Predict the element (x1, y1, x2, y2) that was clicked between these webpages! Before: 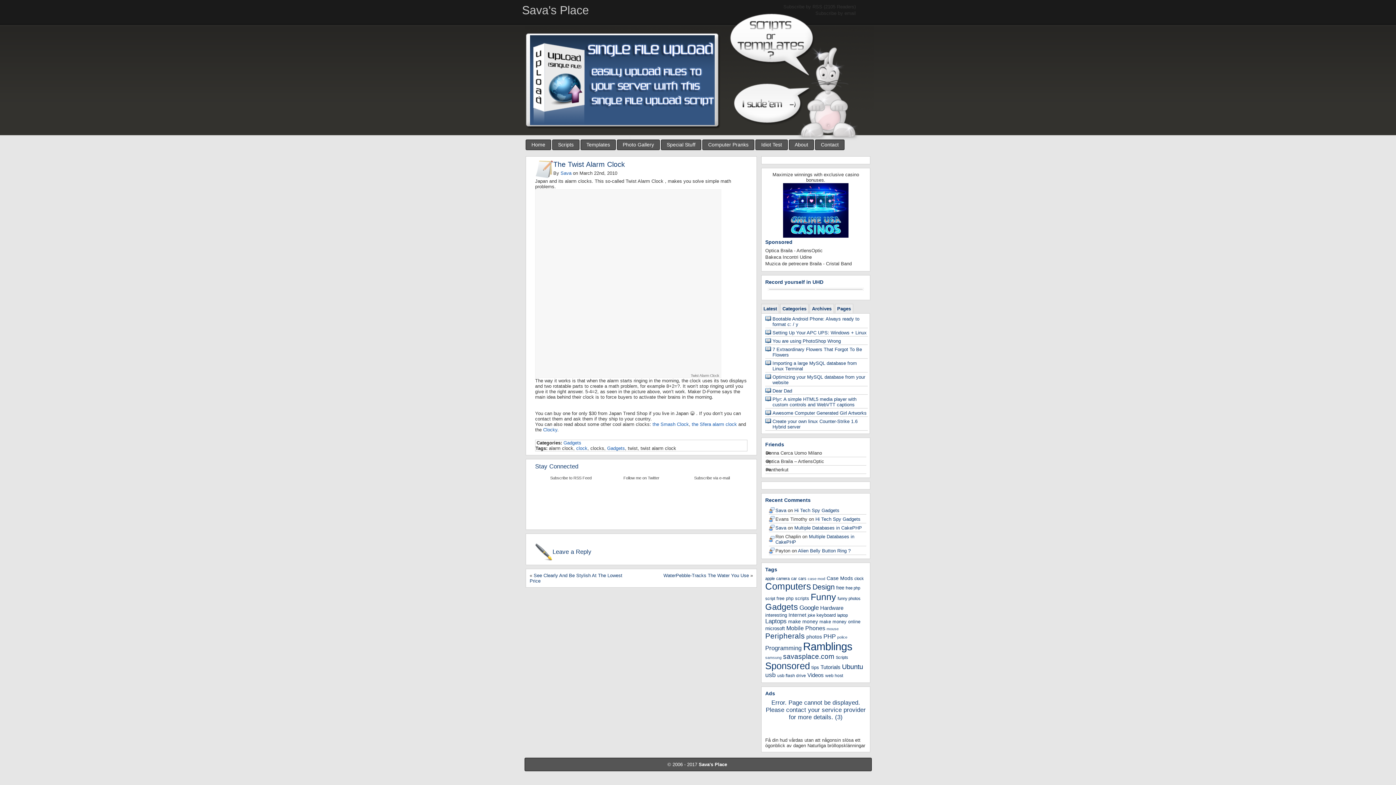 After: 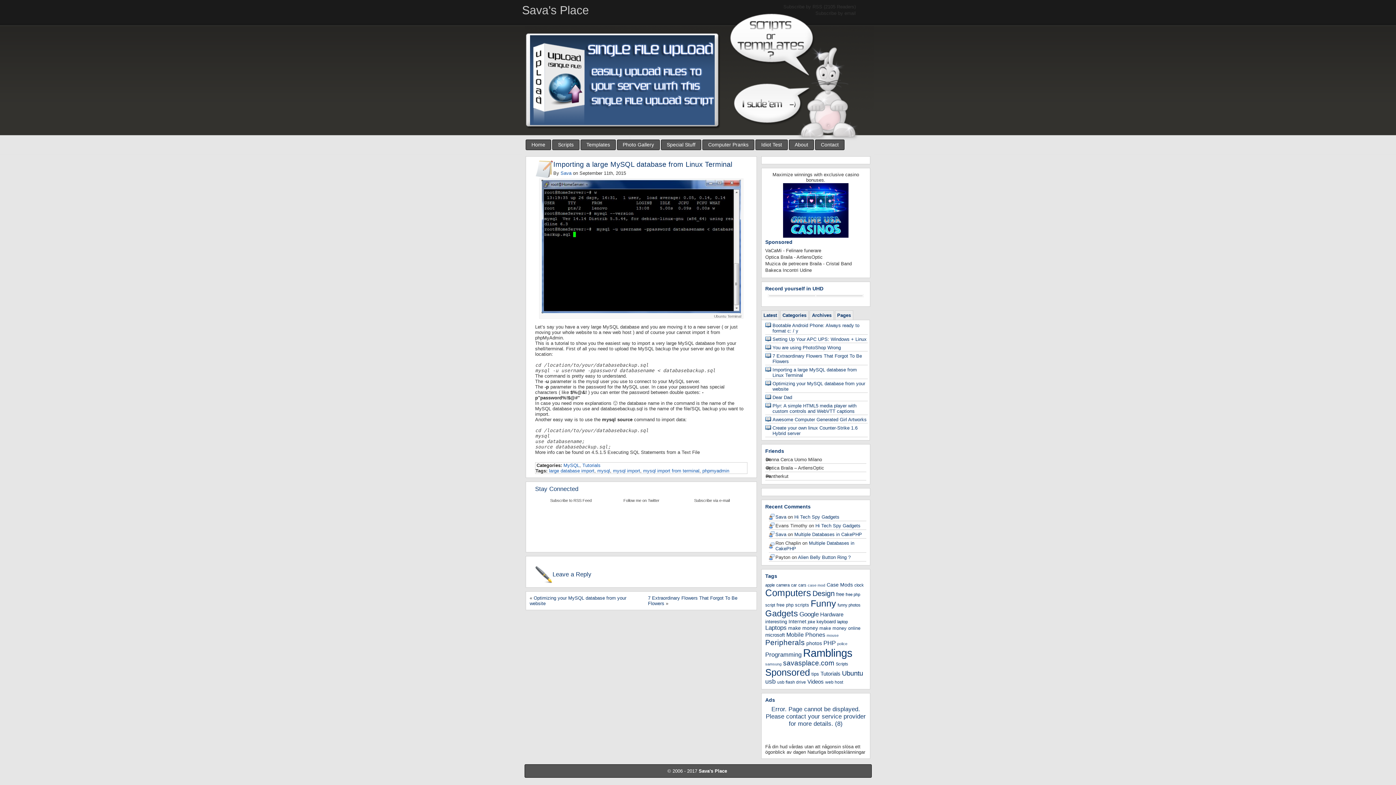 Action: label: Importing a large MySQL database from Linux Terminal bbox: (765, 360, 868, 372)